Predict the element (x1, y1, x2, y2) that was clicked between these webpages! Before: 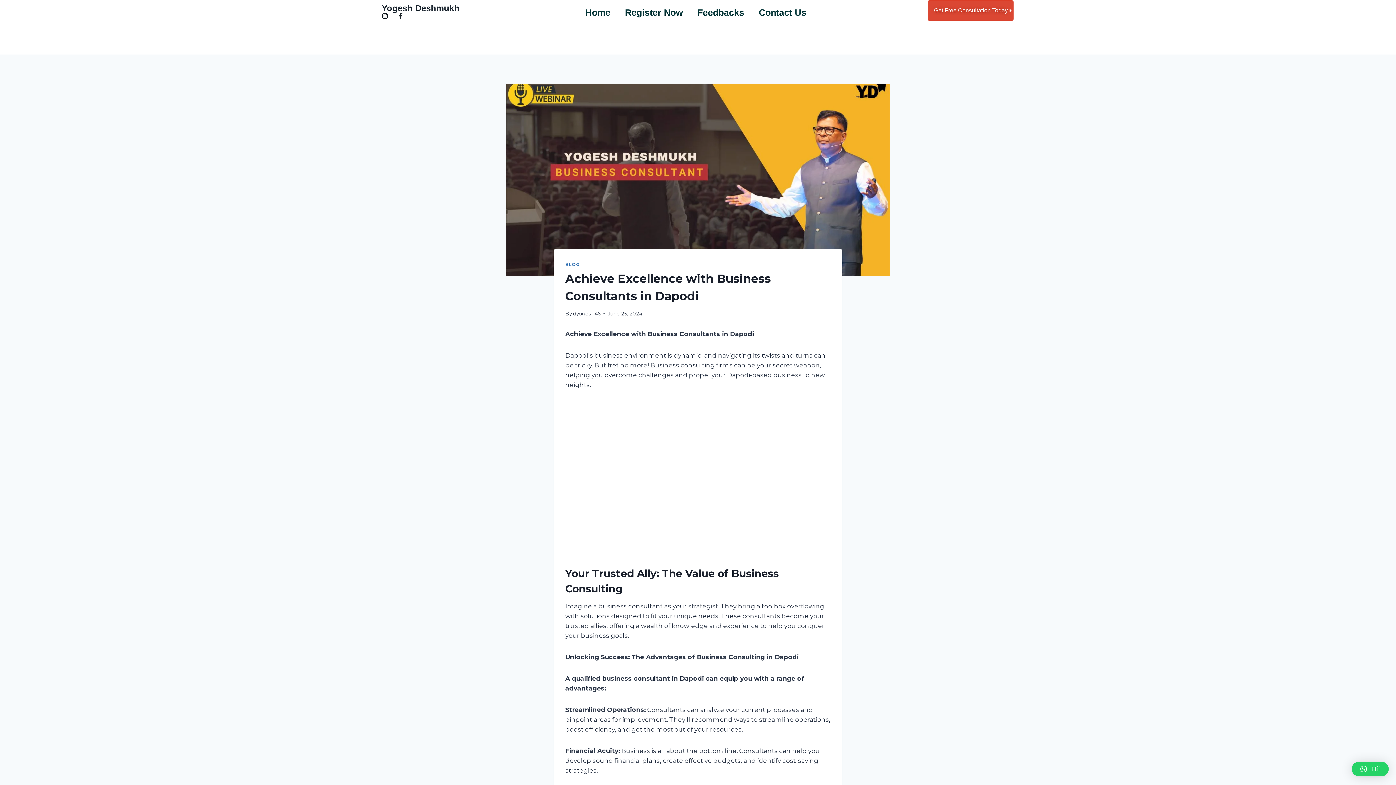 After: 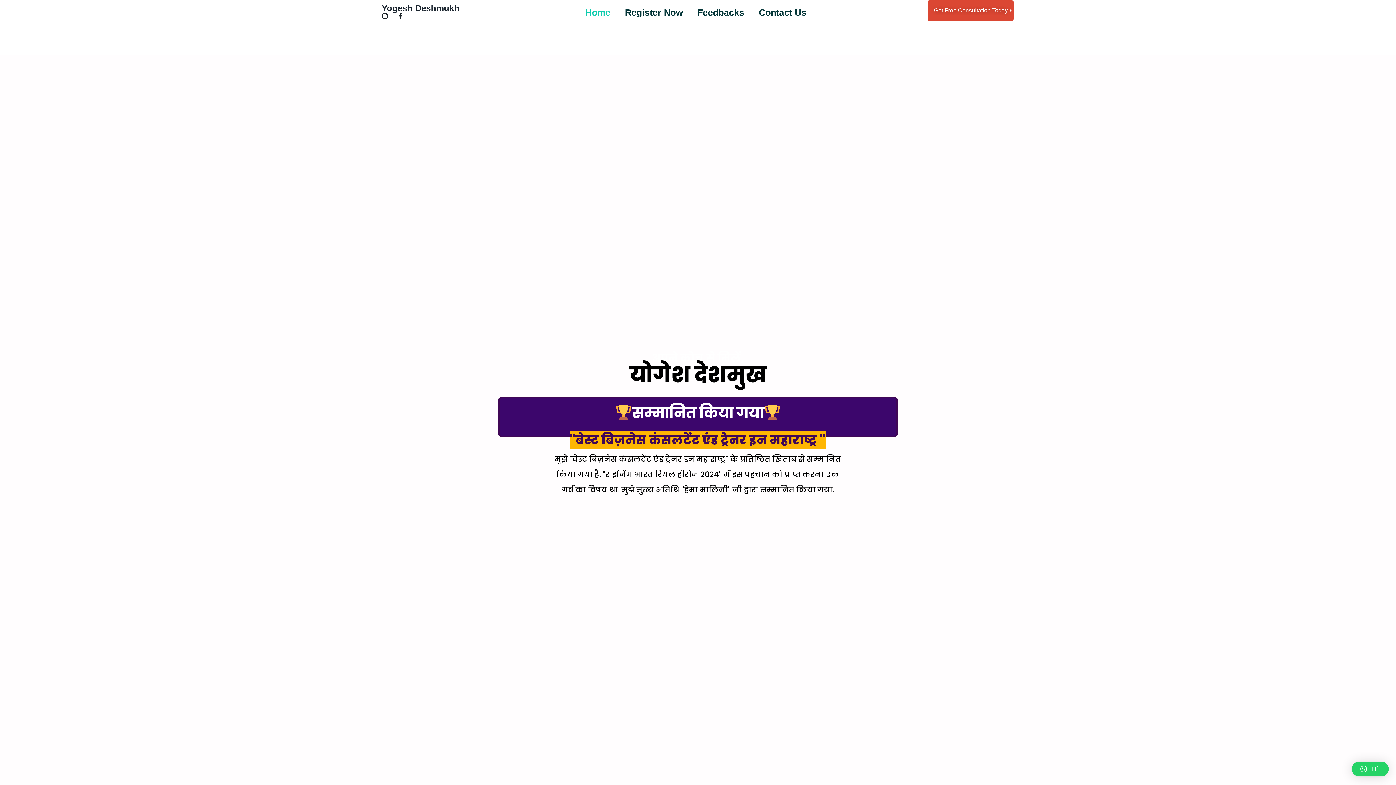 Action: label: Home bbox: (578, 4, 617, 20)